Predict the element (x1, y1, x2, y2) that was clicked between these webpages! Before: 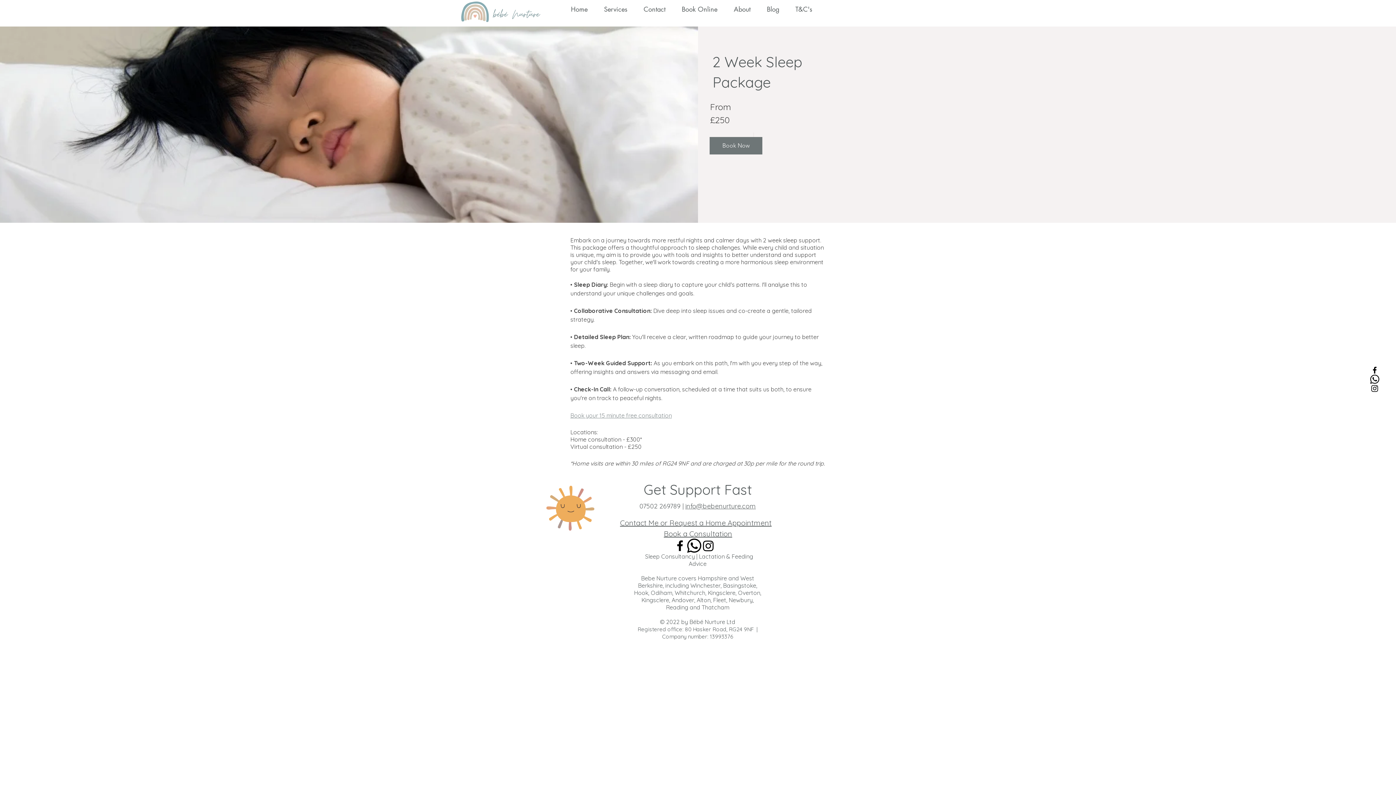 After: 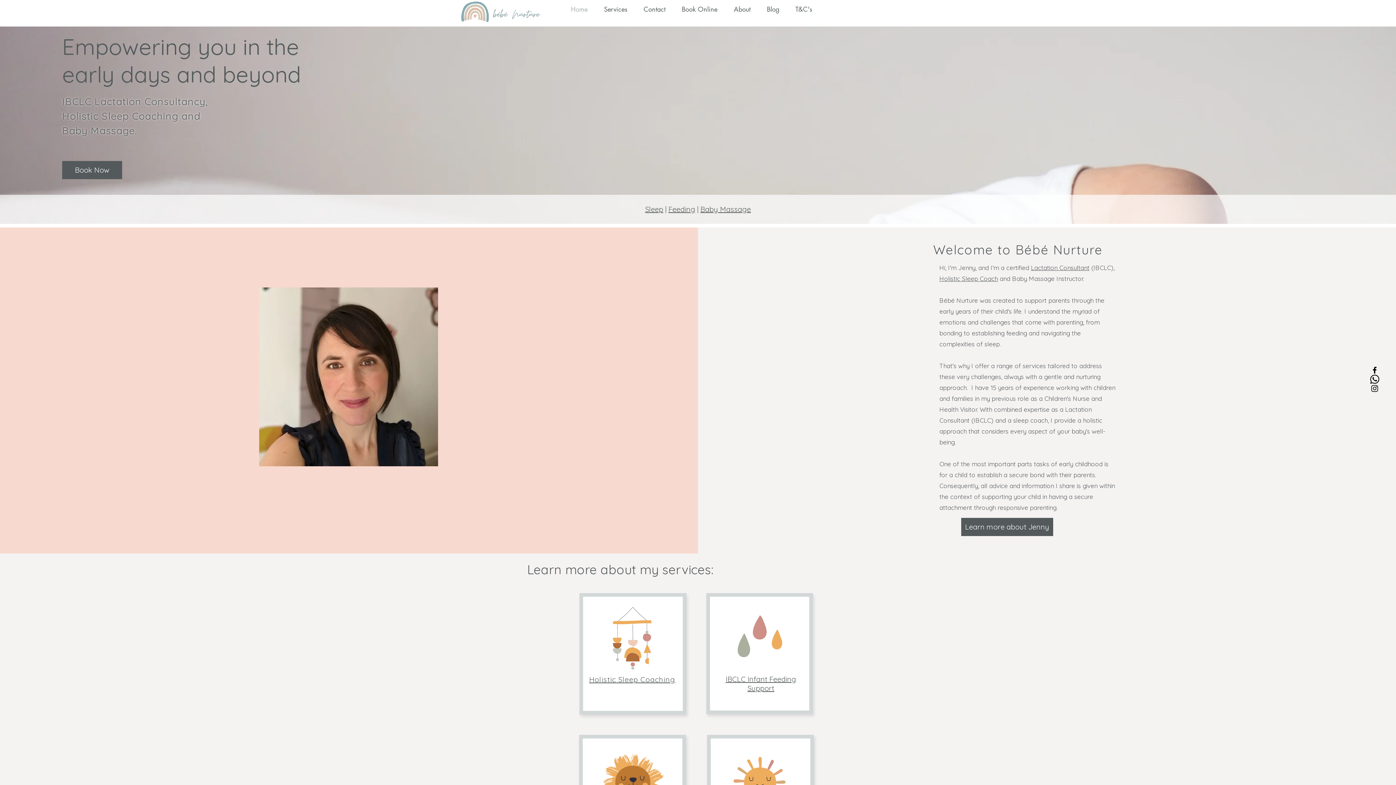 Action: label: Book Now bbox: (709, 137, 762, 154)